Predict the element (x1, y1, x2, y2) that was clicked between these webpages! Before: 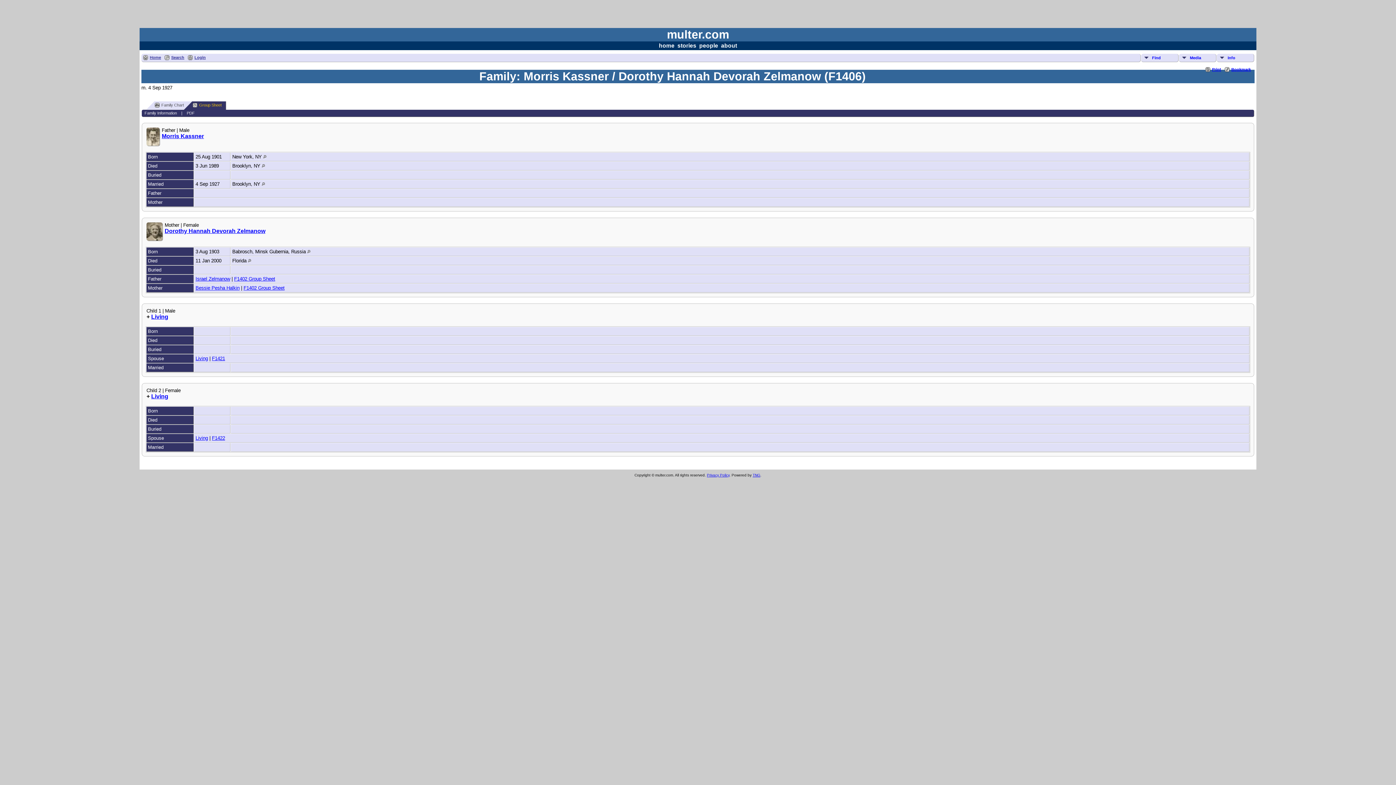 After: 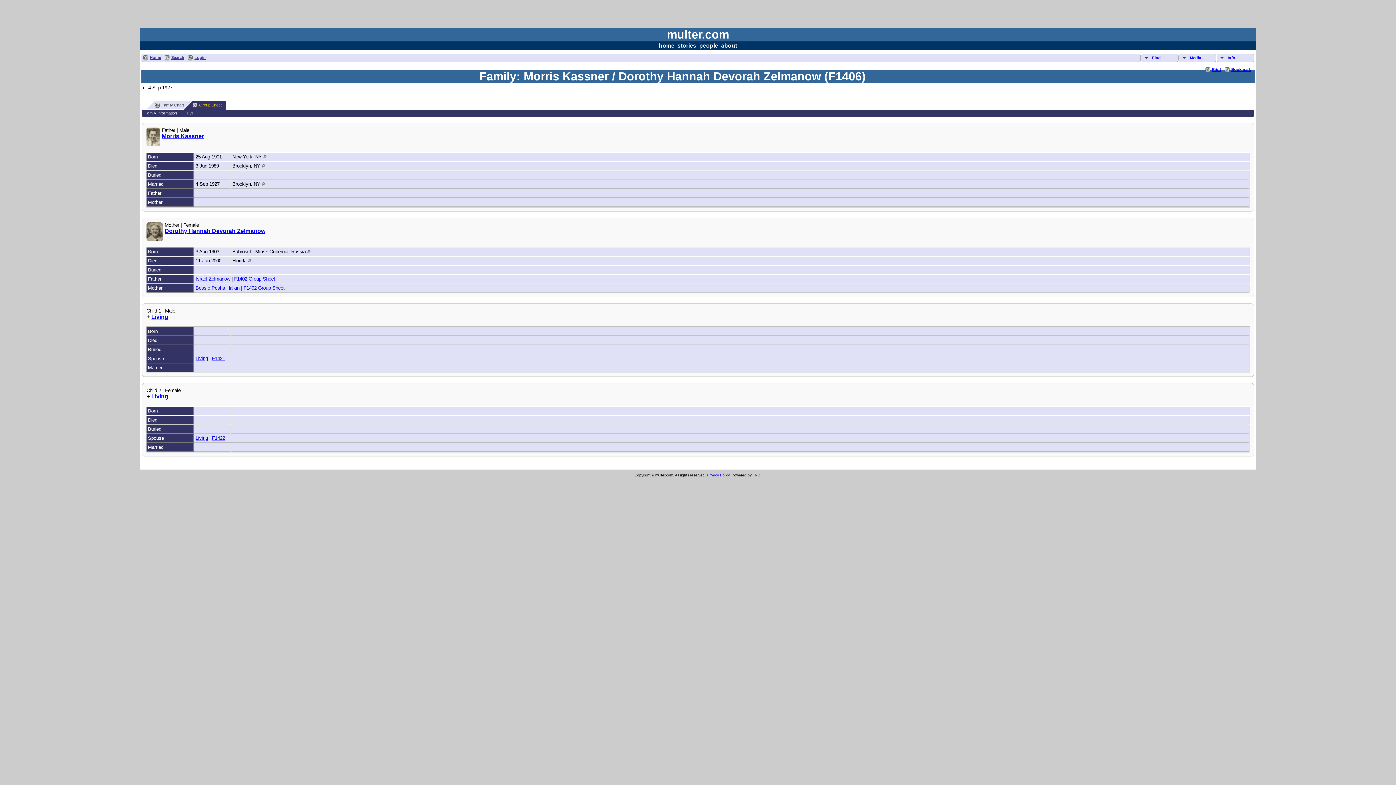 Action: bbox: (182, 101, 226, 109) label: Group Sheet